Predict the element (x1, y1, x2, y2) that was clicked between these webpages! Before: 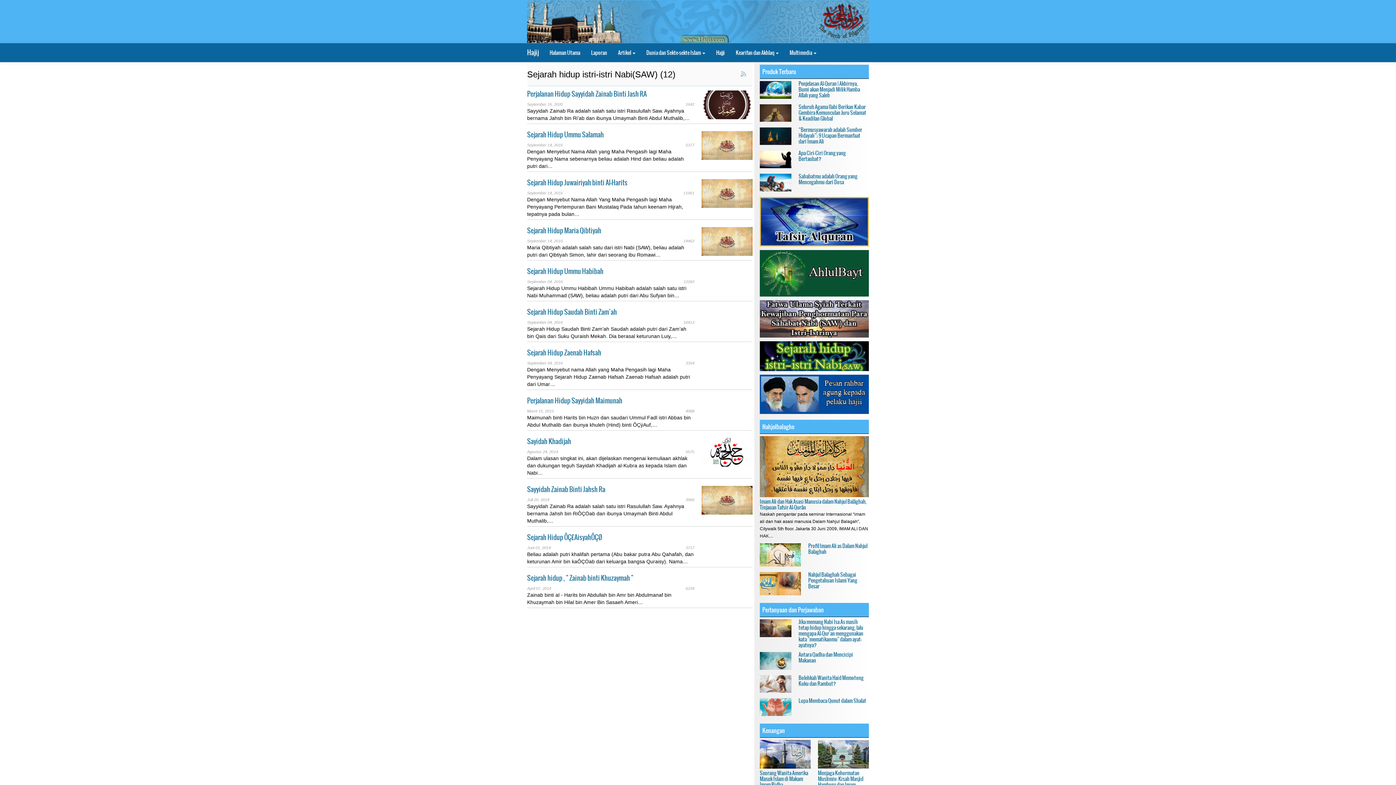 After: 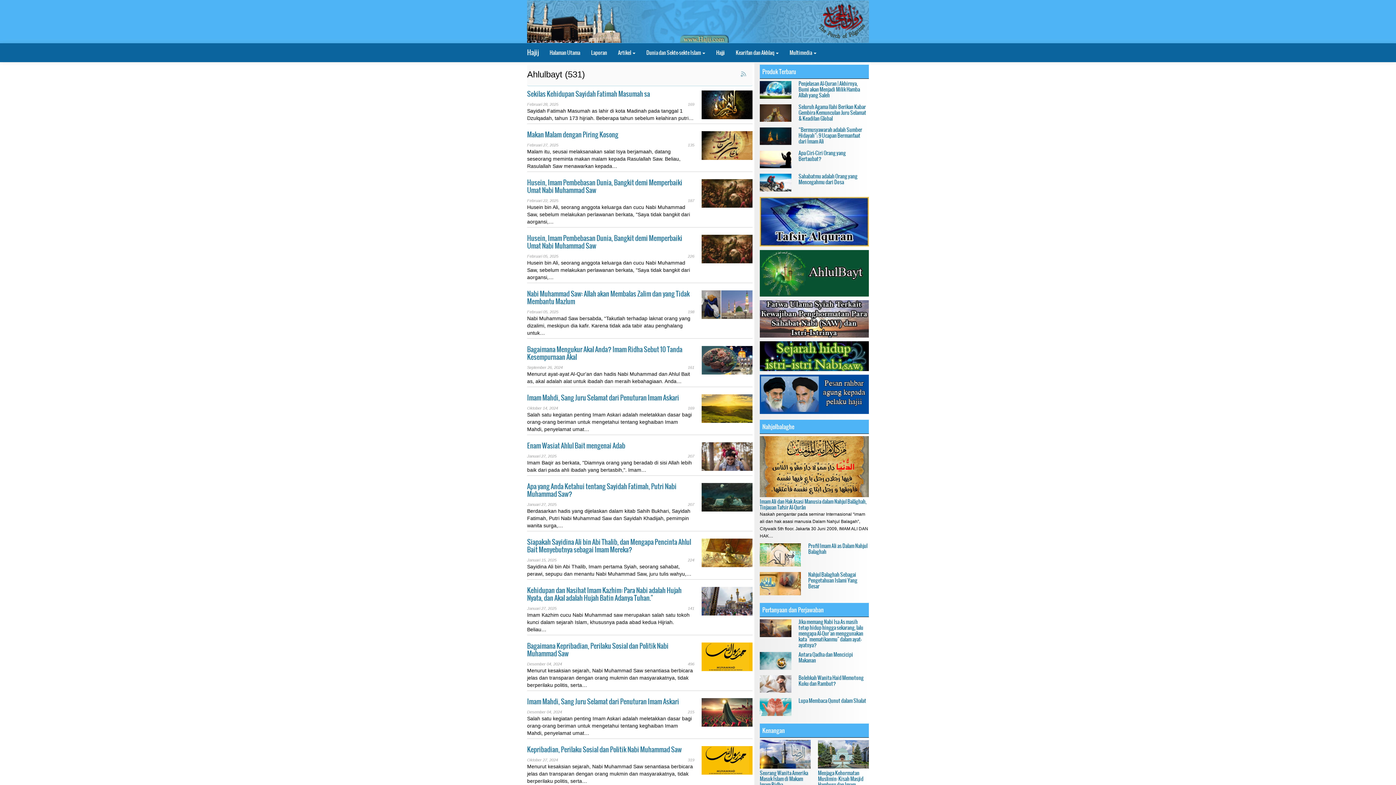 Action: bbox: (759, 268, 869, 276)